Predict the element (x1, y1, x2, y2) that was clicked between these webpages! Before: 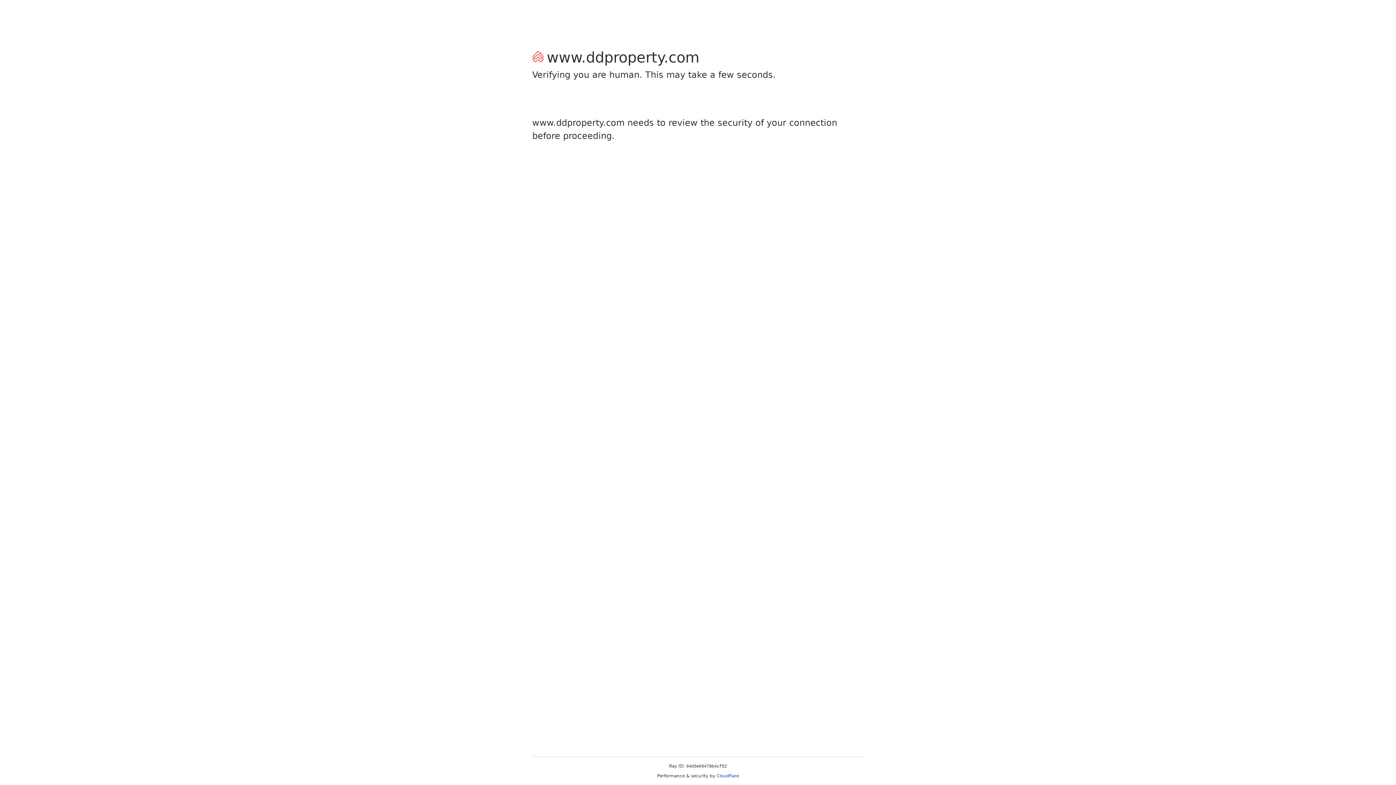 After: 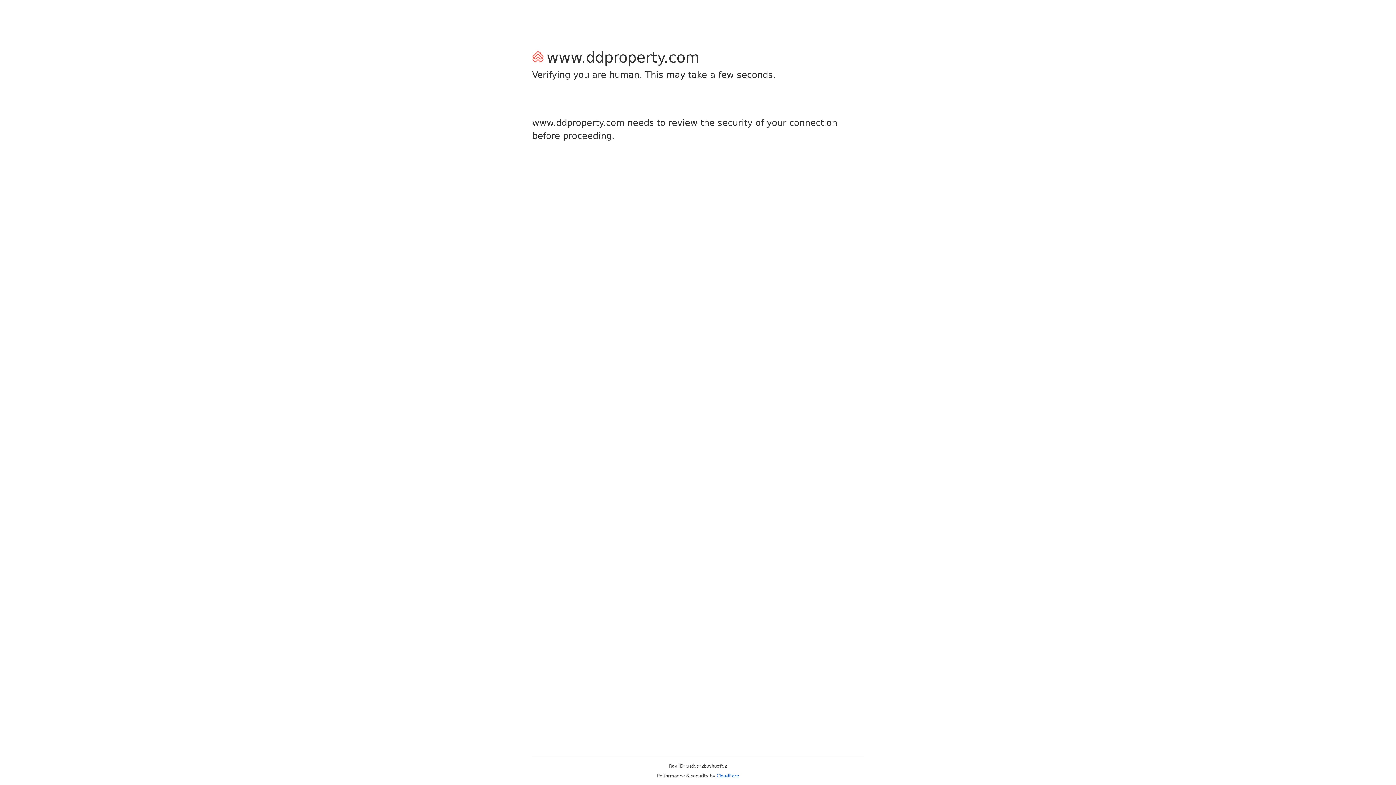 Action: bbox: (716, 773, 739, 778) label: Cloudflare